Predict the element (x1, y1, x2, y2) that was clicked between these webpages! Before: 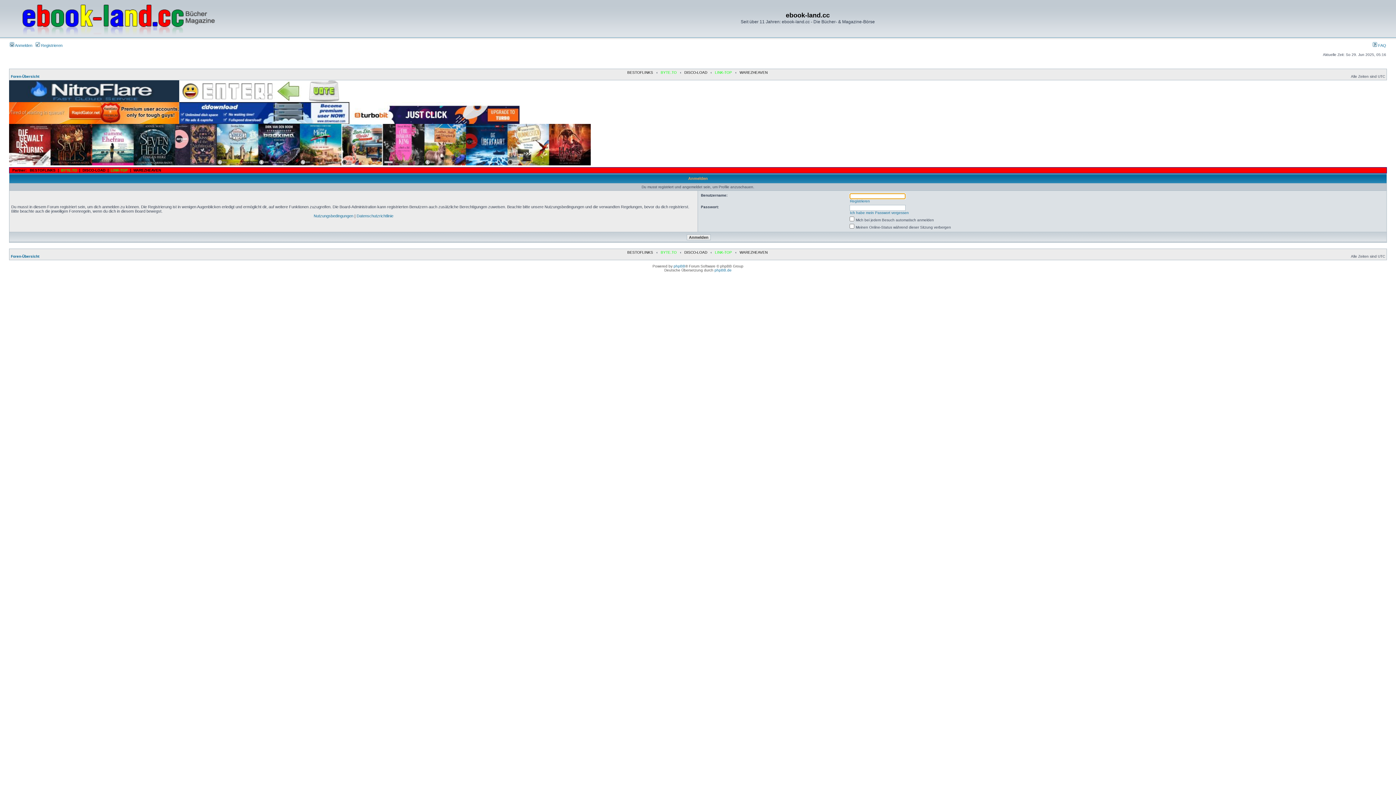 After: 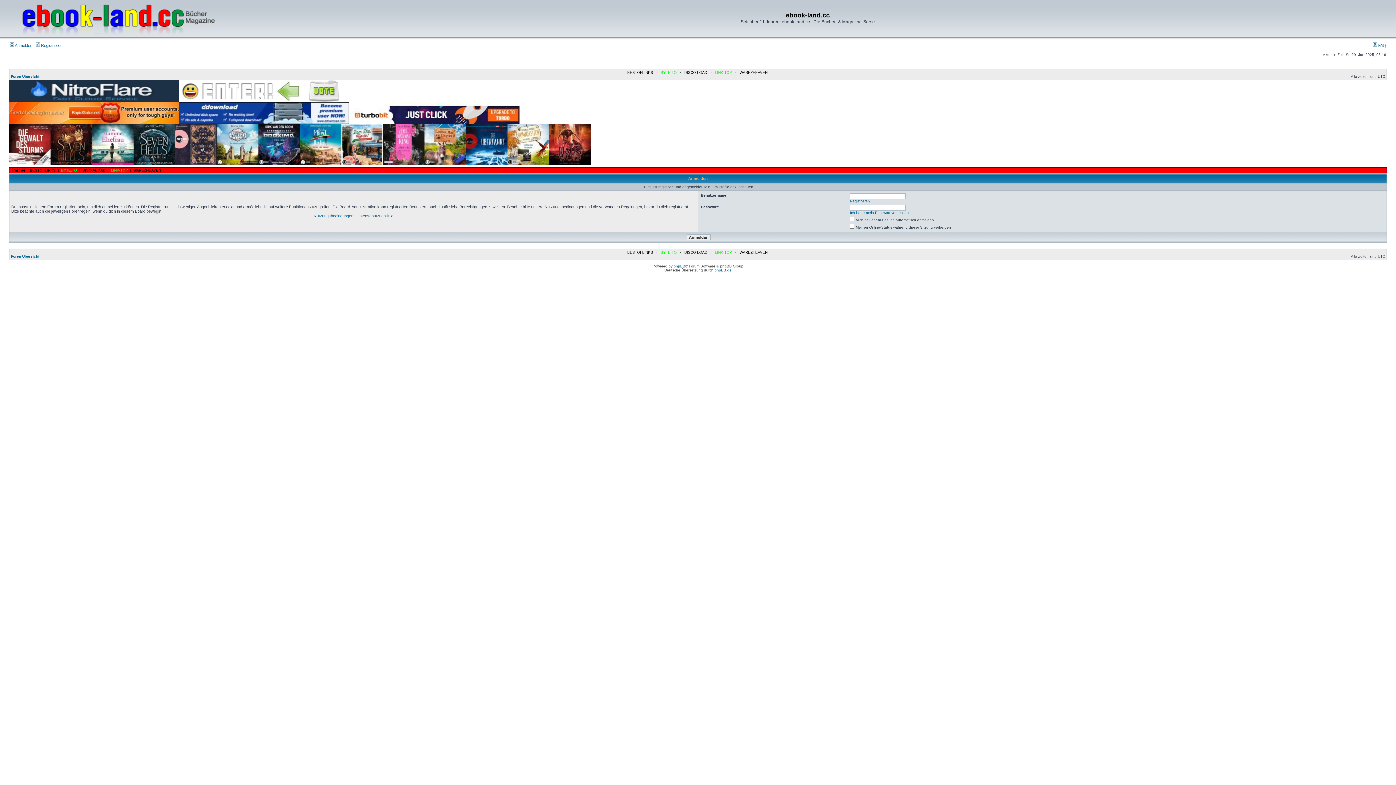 Action: label: BESTOFLINKS bbox: (29, 168, 55, 172)